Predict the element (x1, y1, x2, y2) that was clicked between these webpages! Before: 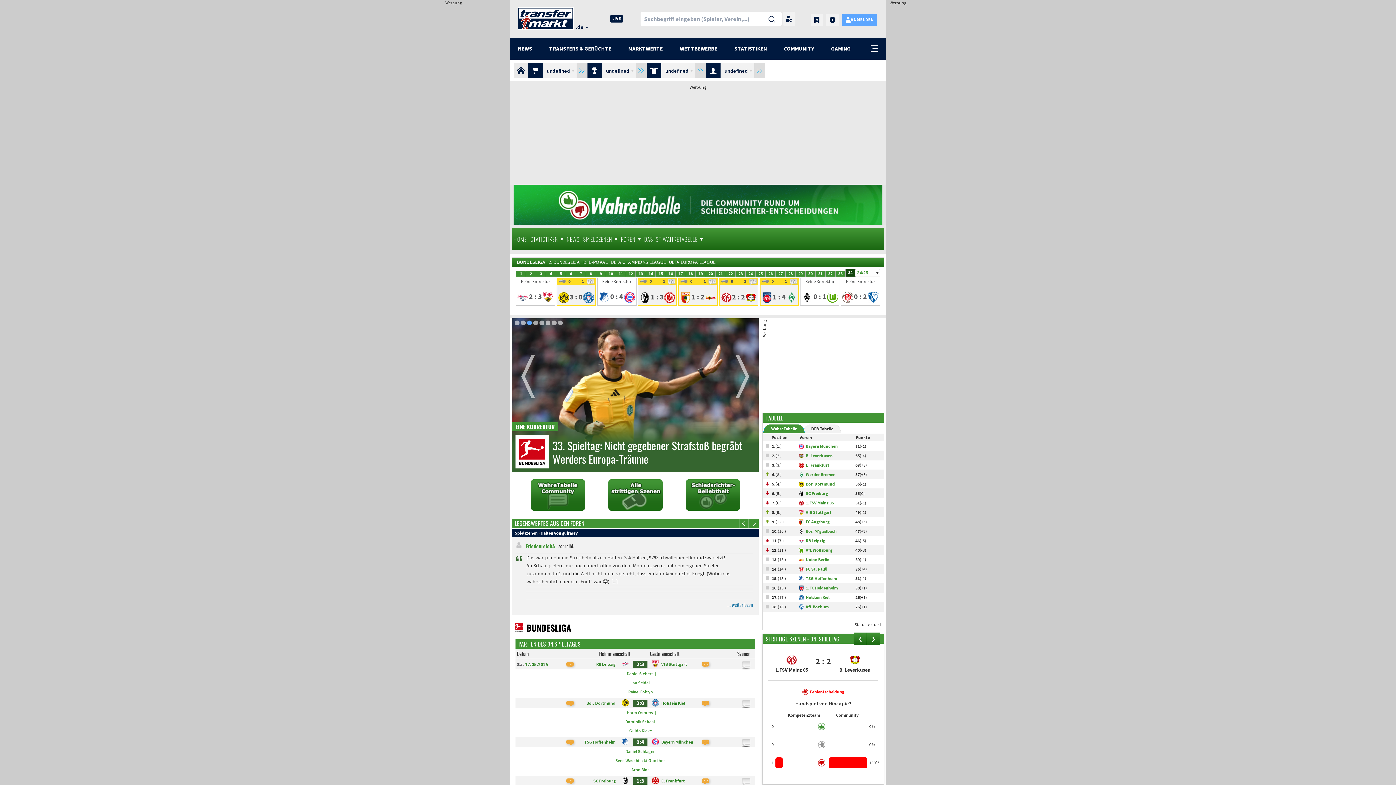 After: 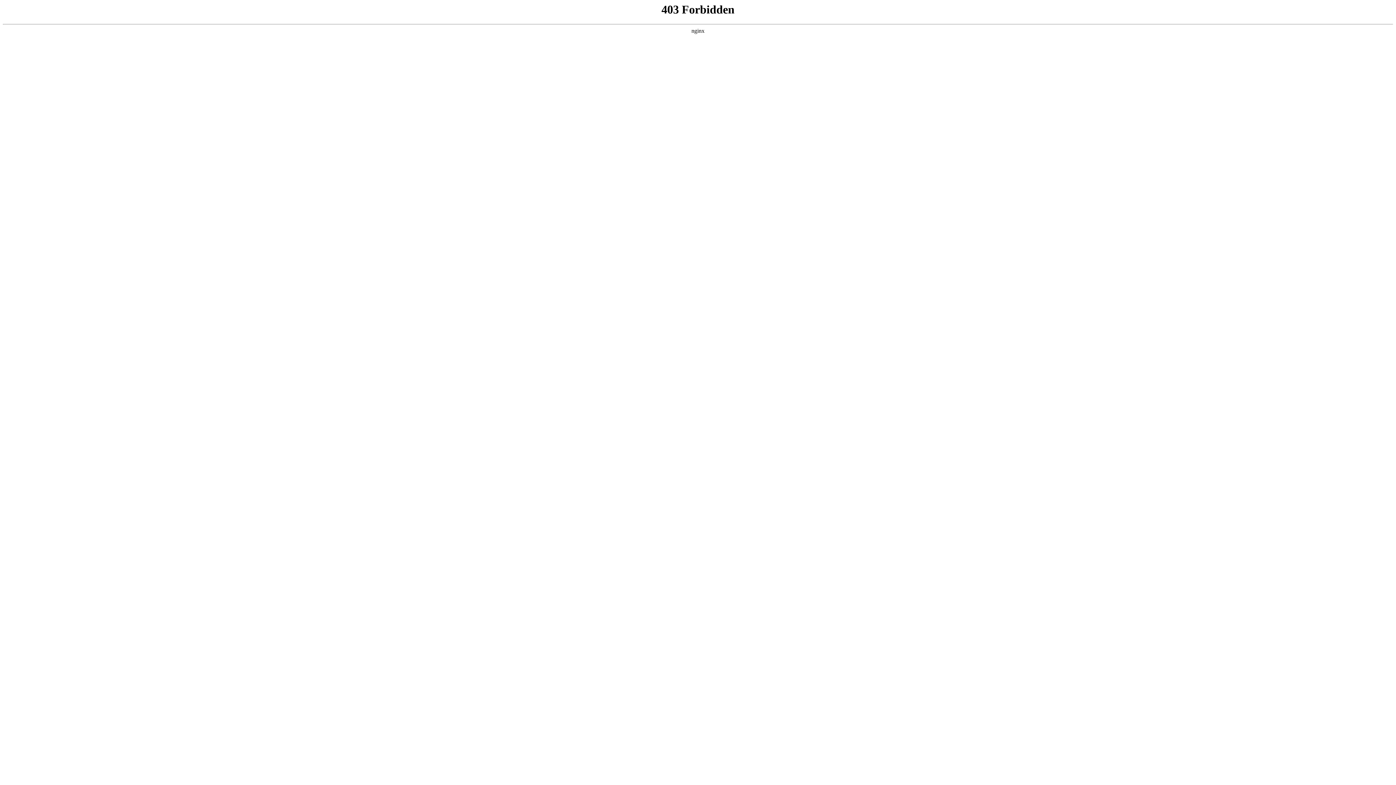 Action: label: VfL Bochum bbox: (806, 604, 828, 609)